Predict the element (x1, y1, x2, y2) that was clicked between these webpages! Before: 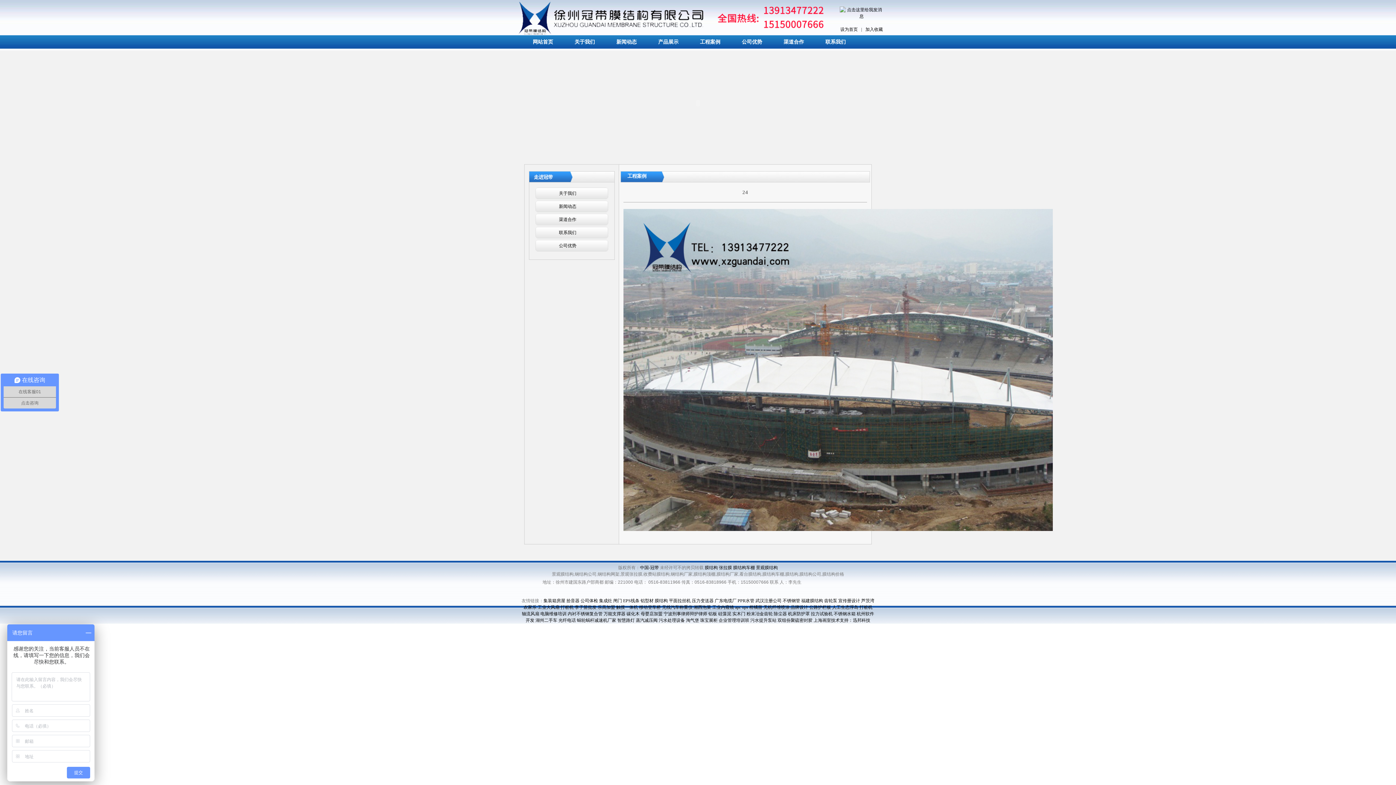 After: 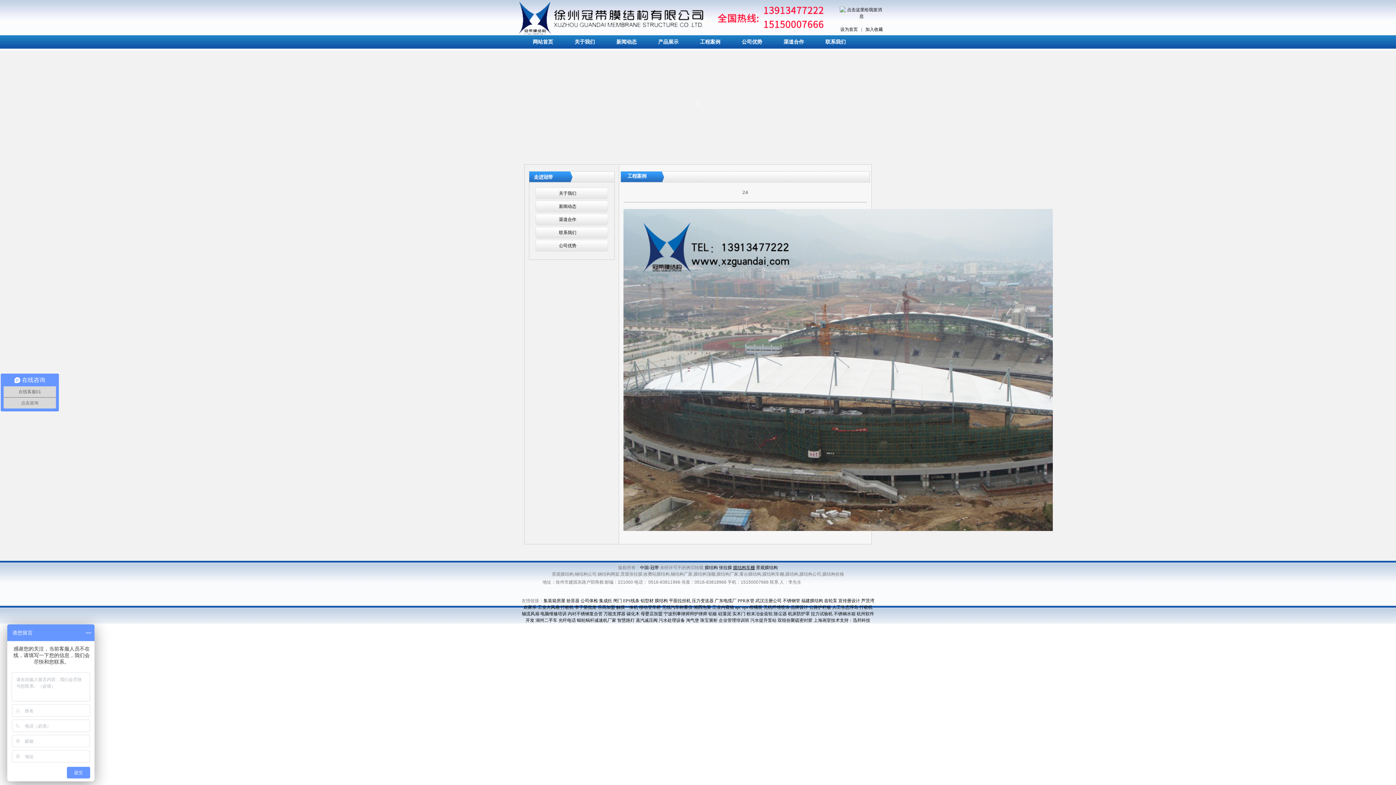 Action: bbox: (733, 565, 755, 570) label: 膜结构车棚